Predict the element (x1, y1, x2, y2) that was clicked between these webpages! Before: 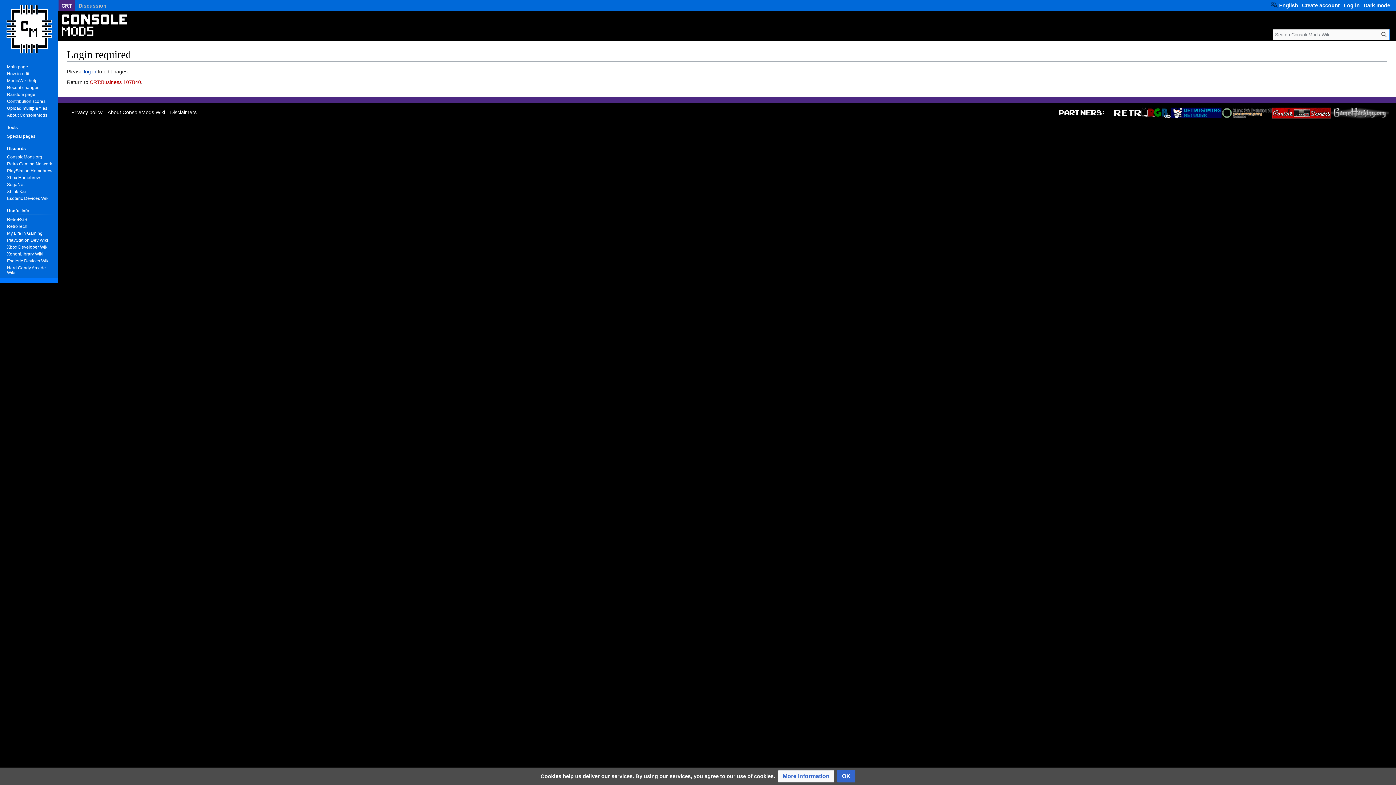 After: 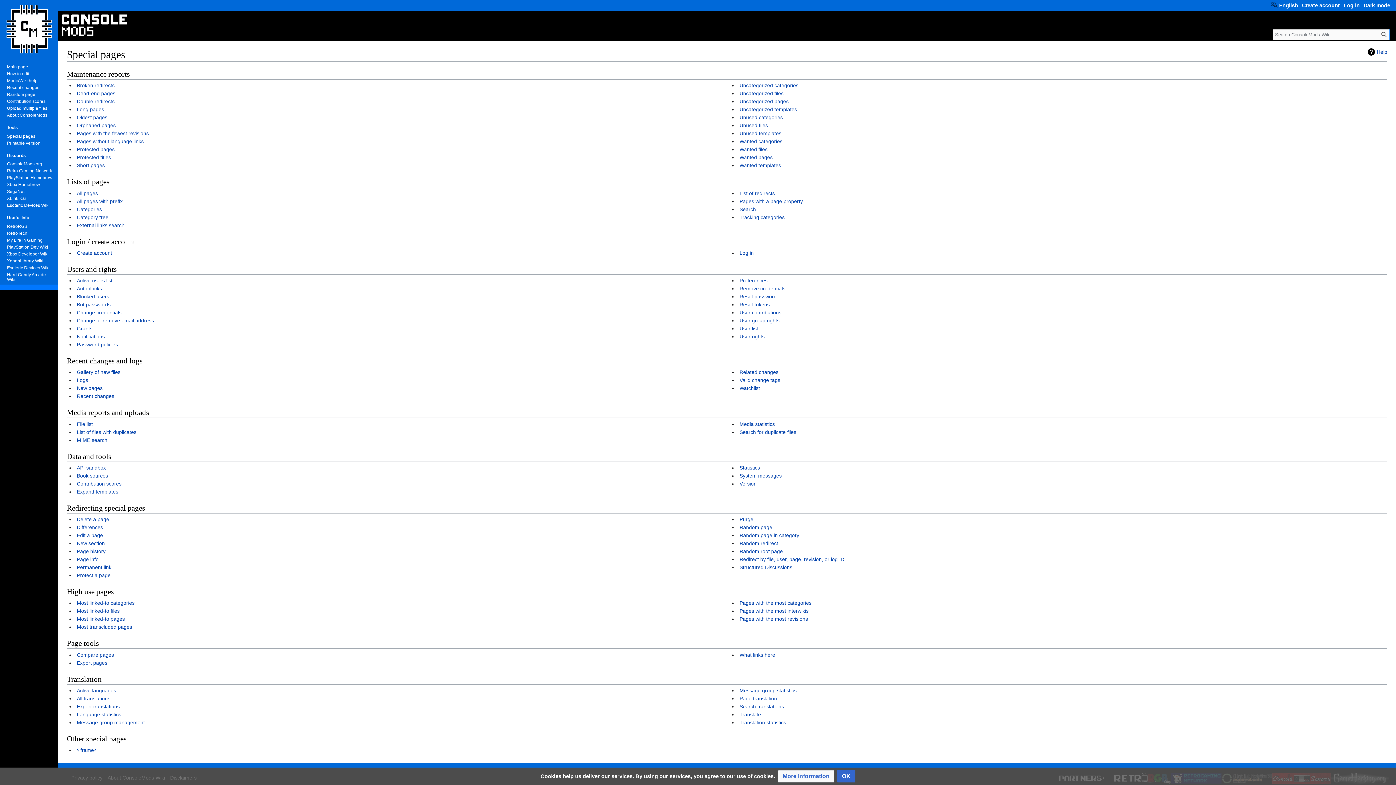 Action: label: Special pages bbox: (6, 133, 35, 138)